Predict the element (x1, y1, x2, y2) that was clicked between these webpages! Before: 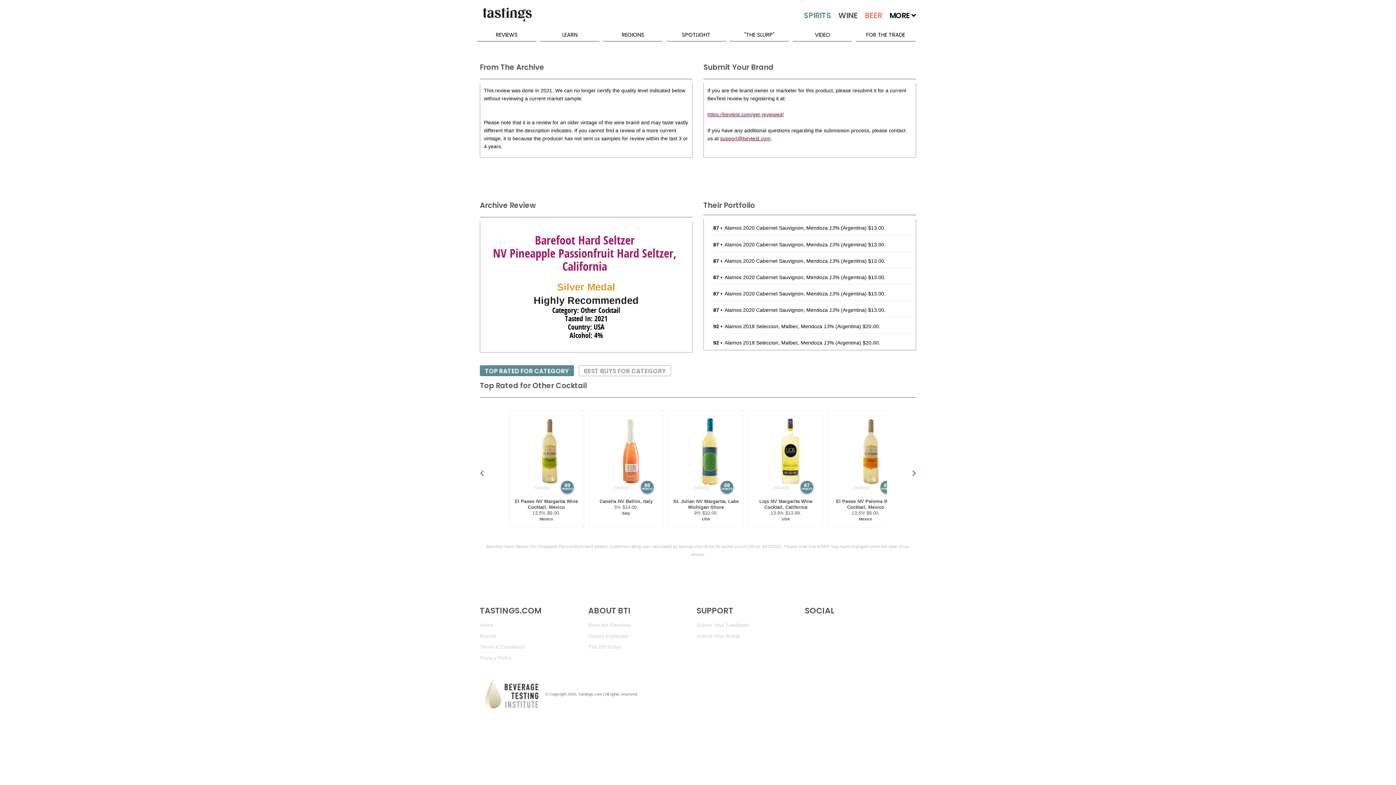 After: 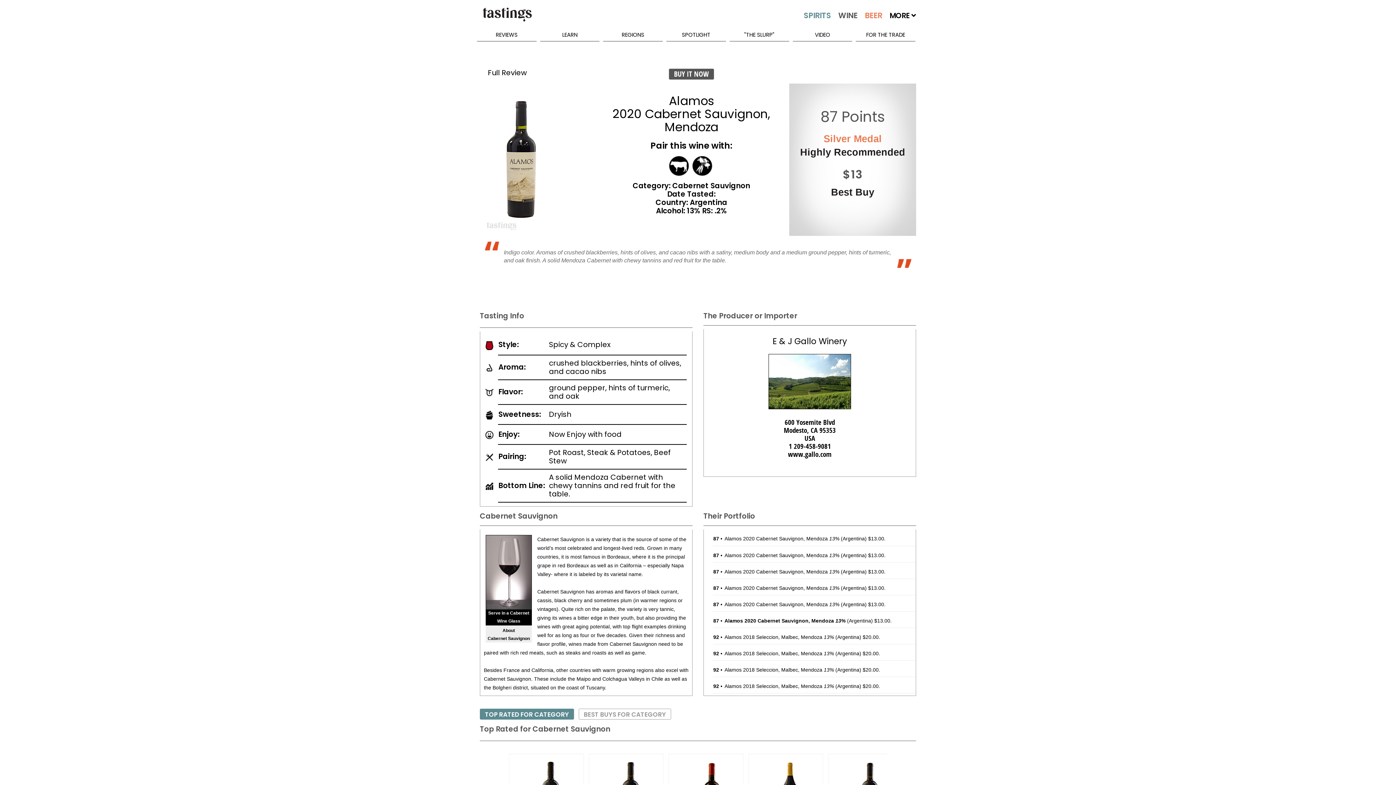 Action: label: Alamos 2020 Cabernet Sauvignon, Mendoza 13% bbox: (724, 307, 839, 313)